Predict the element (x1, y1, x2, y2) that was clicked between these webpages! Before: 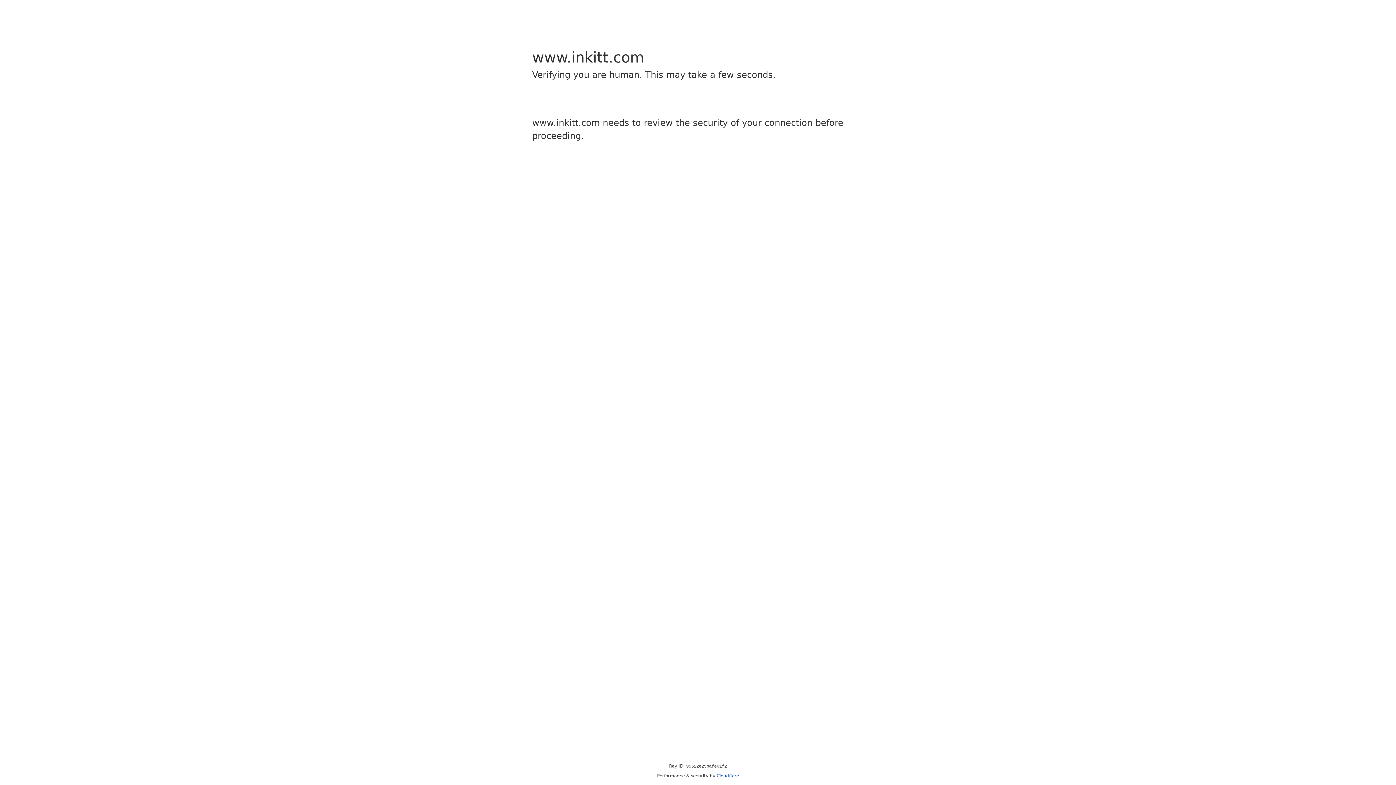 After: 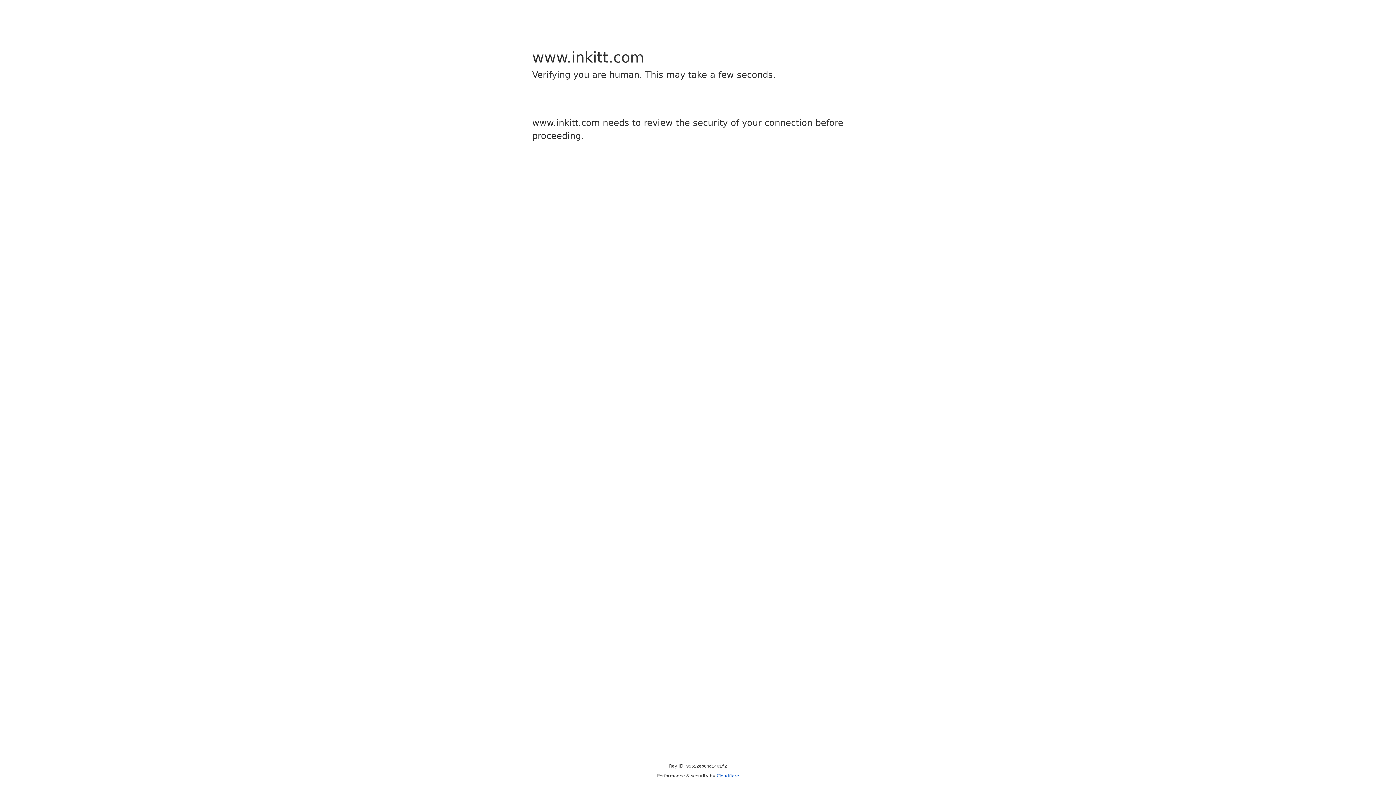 Action: bbox: (716, 773, 739, 778) label: Cloudflare